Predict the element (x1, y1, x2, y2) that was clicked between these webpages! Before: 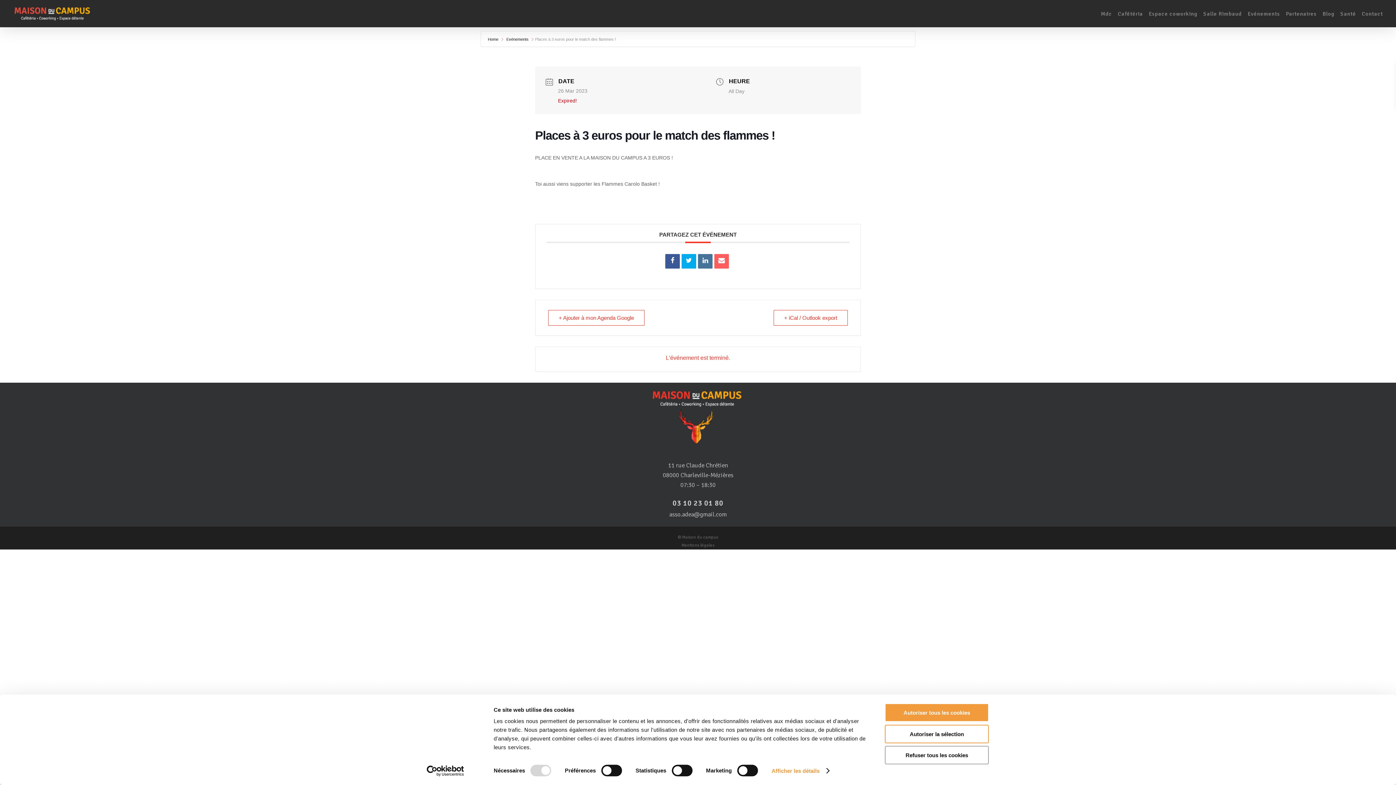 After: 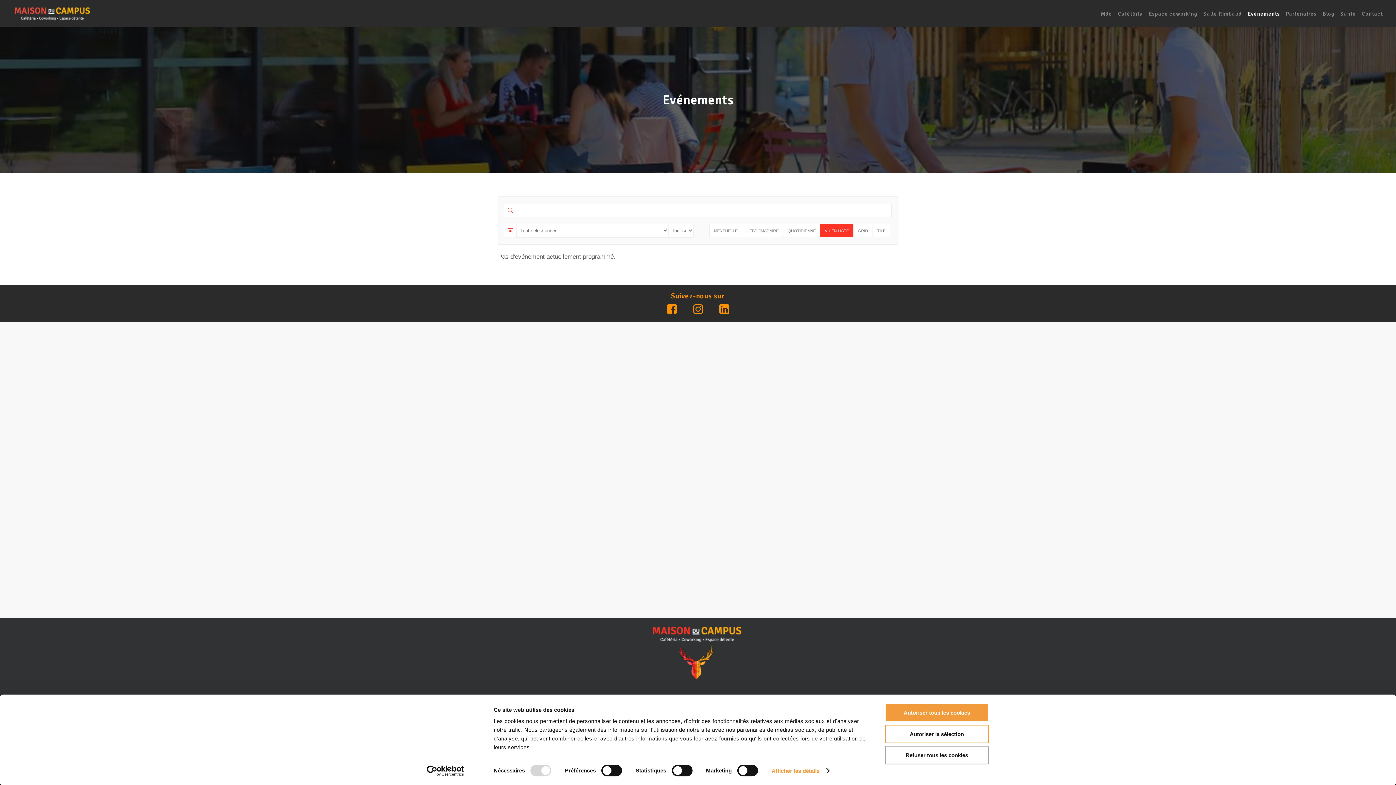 Action: label: Evénements bbox: (1245, 10, 1283, 17)